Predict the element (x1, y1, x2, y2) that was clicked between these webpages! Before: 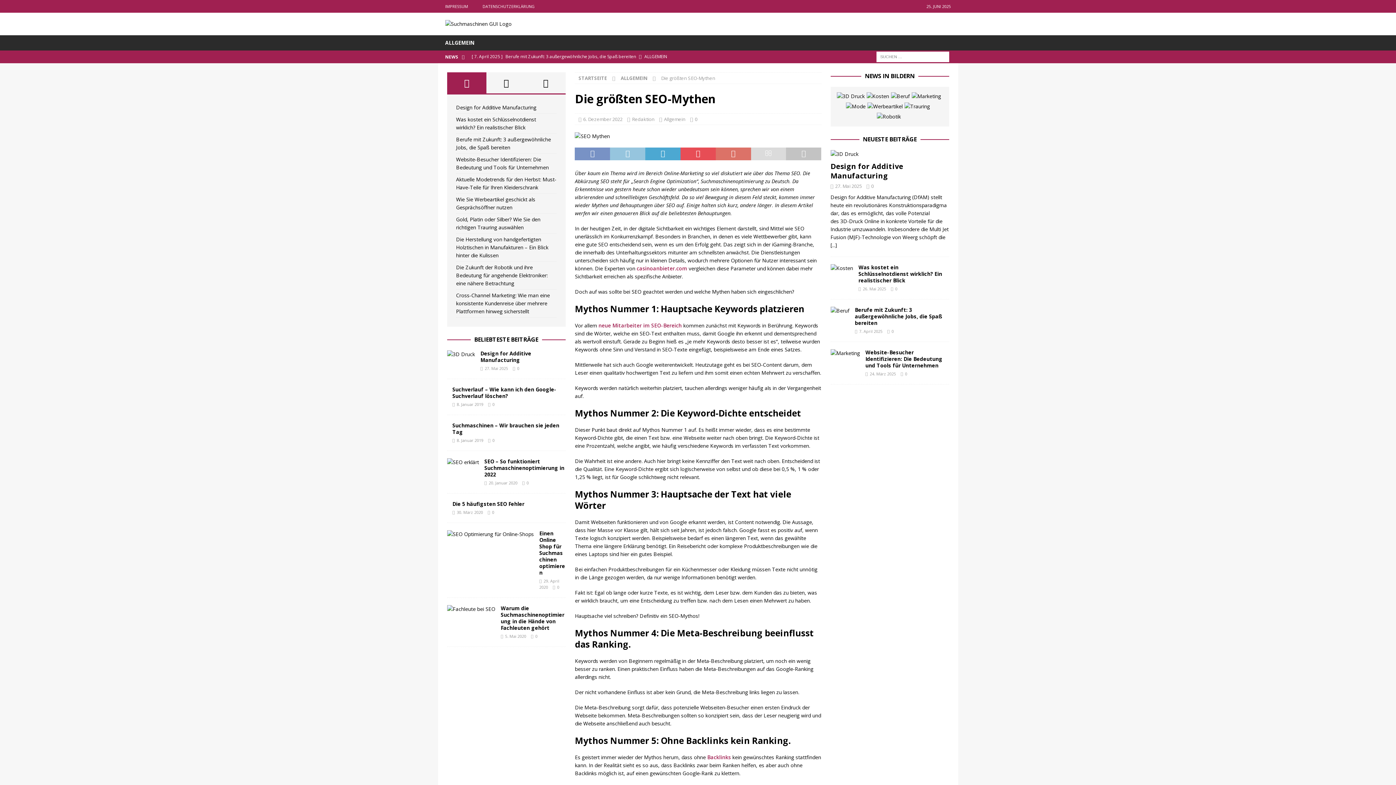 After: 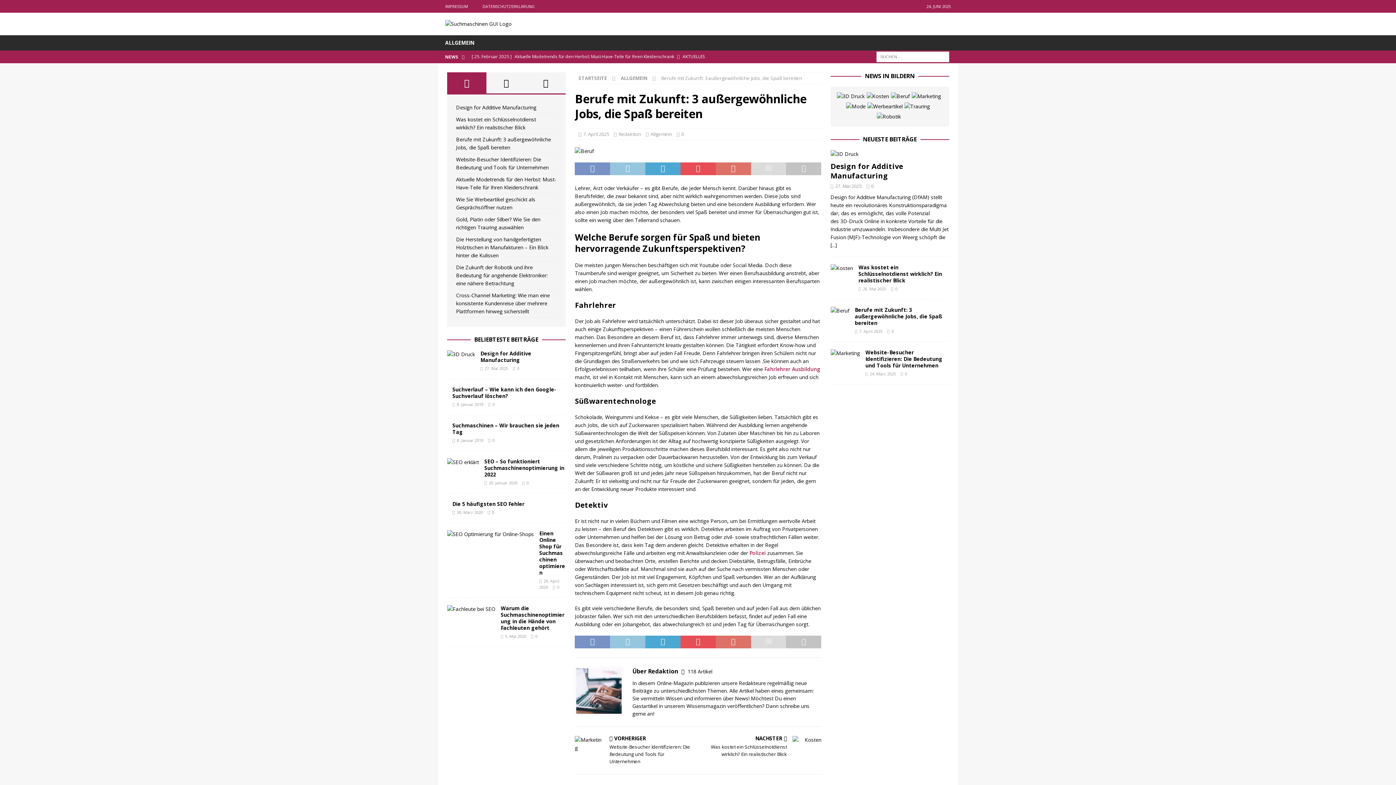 Action: label: Berufe mit Zukunft: 3 außergewöhnliche Jobs, die Spaß bereiten bbox: (855, 306, 942, 326)